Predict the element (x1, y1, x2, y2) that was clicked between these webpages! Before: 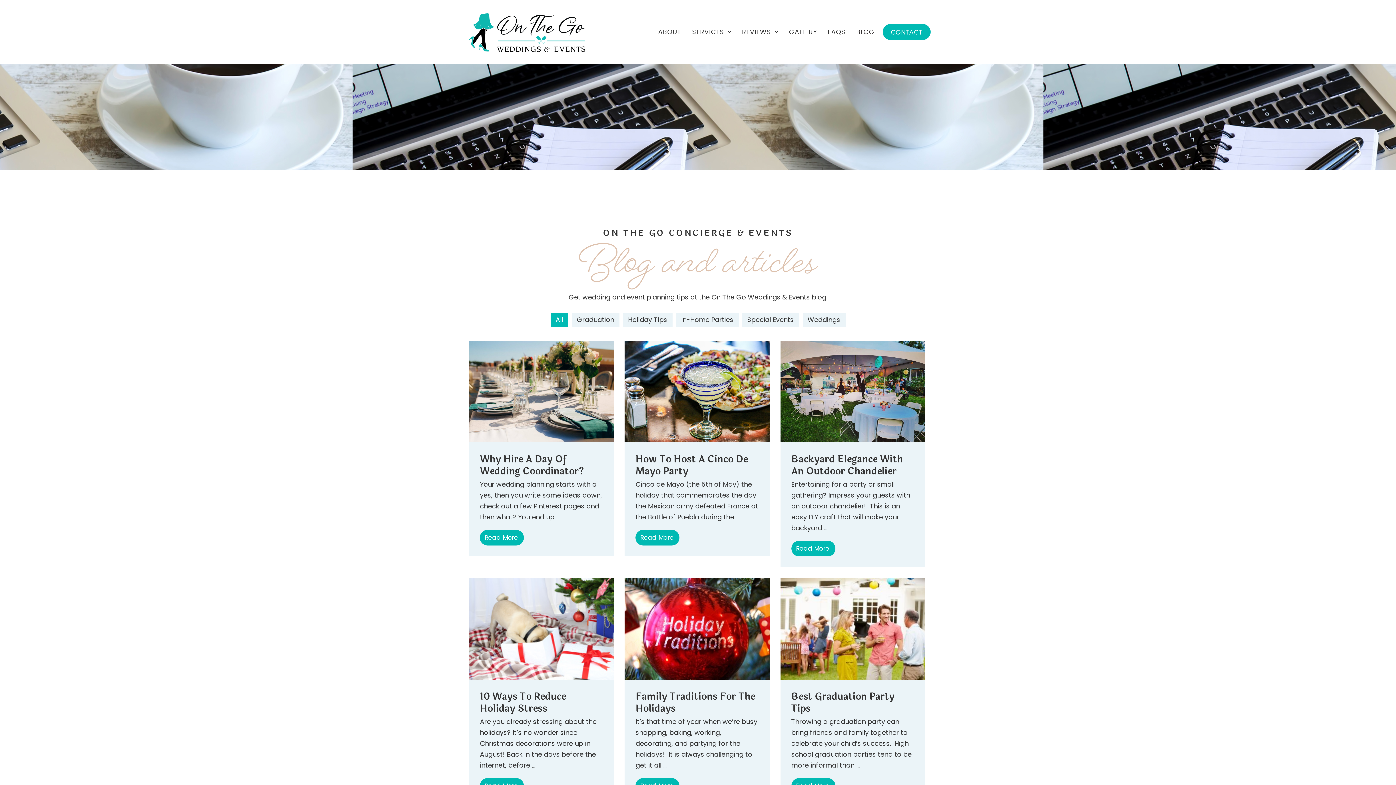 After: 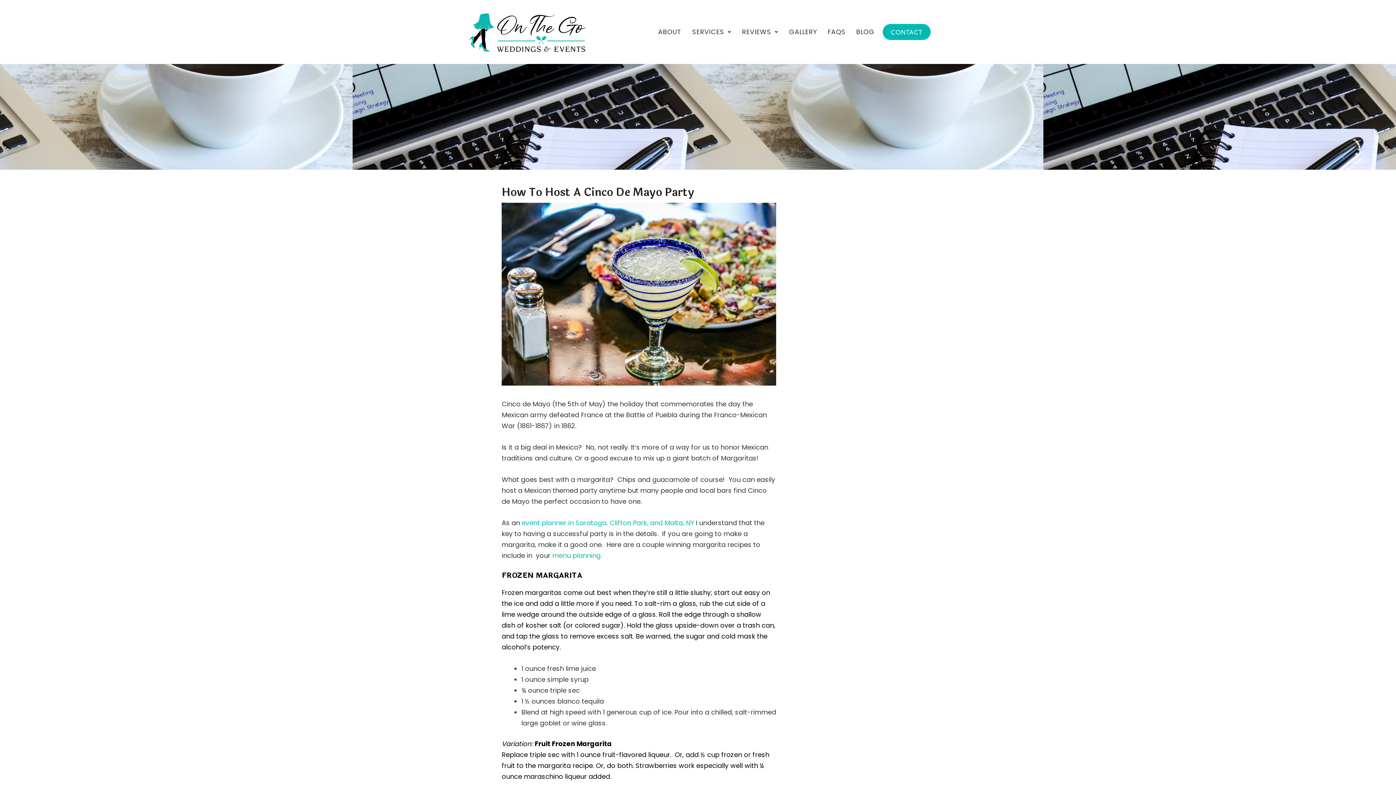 Action: label: Read More bbox: (635, 530, 679, 545)